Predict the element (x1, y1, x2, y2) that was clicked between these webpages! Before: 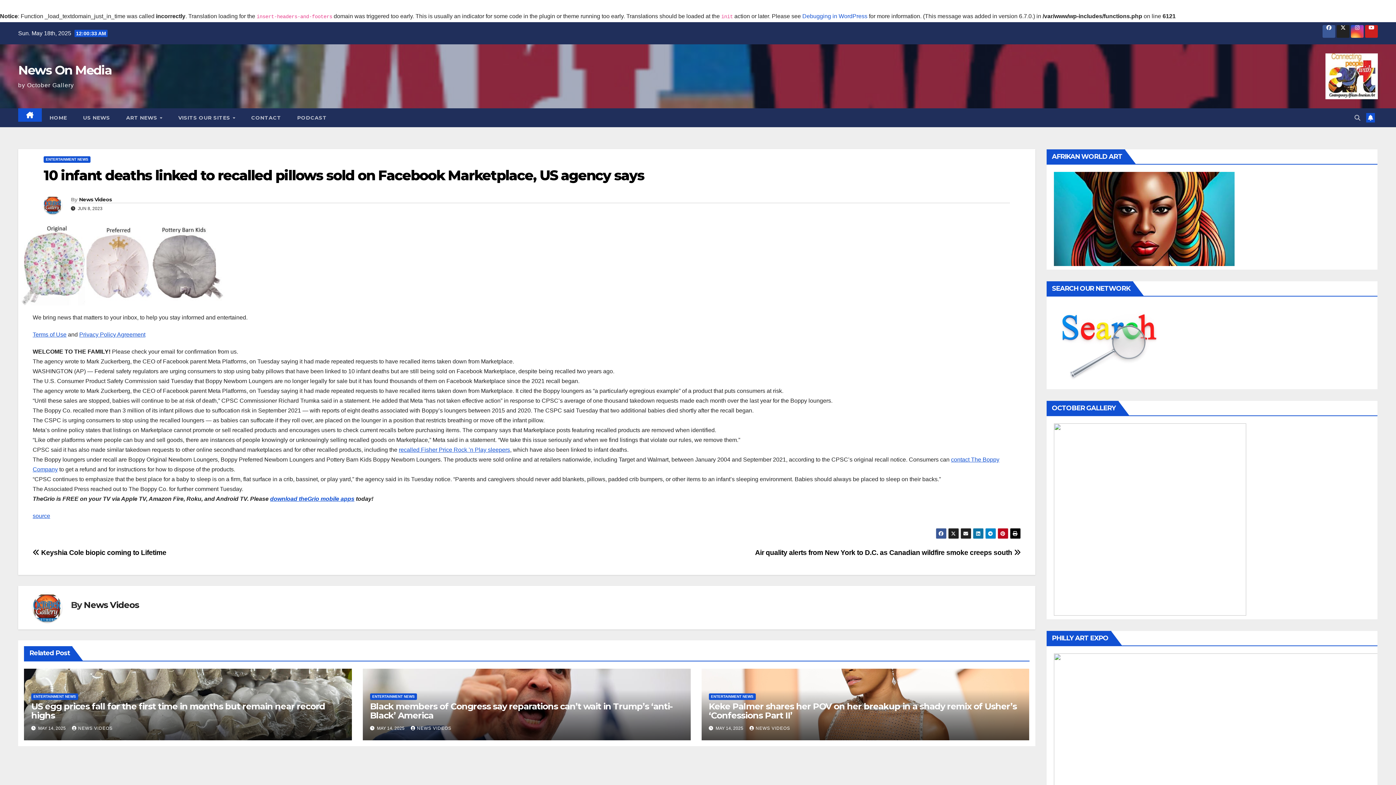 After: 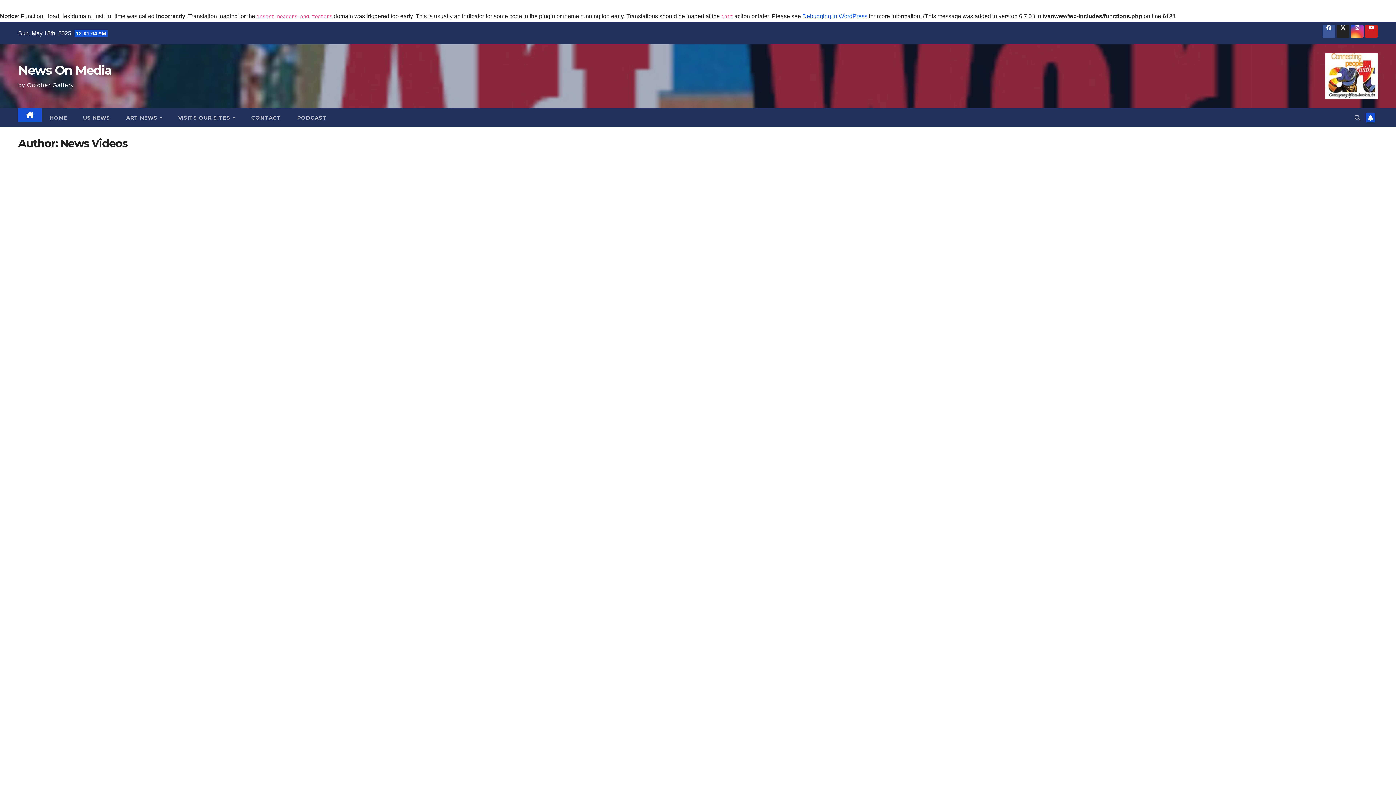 Action: bbox: (32, 593, 70, 622)